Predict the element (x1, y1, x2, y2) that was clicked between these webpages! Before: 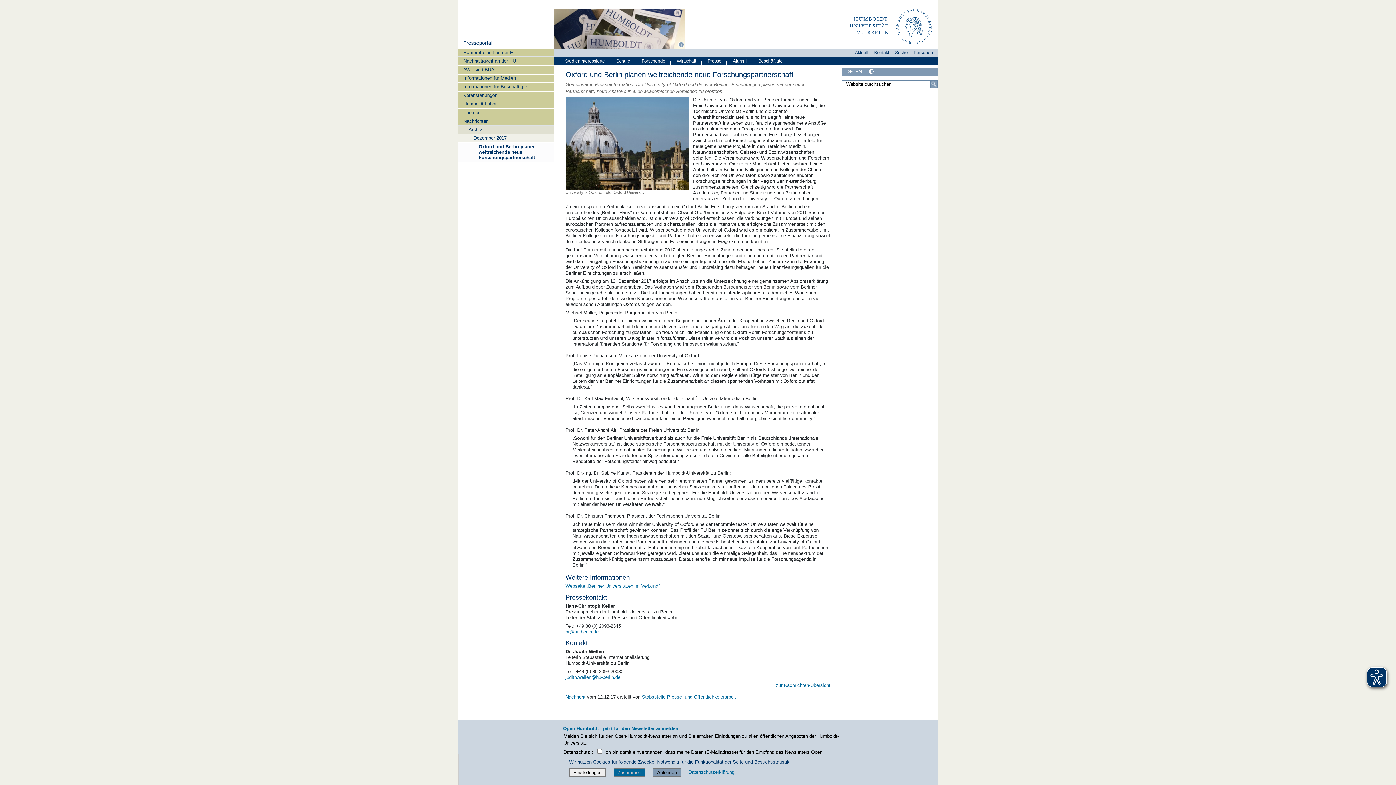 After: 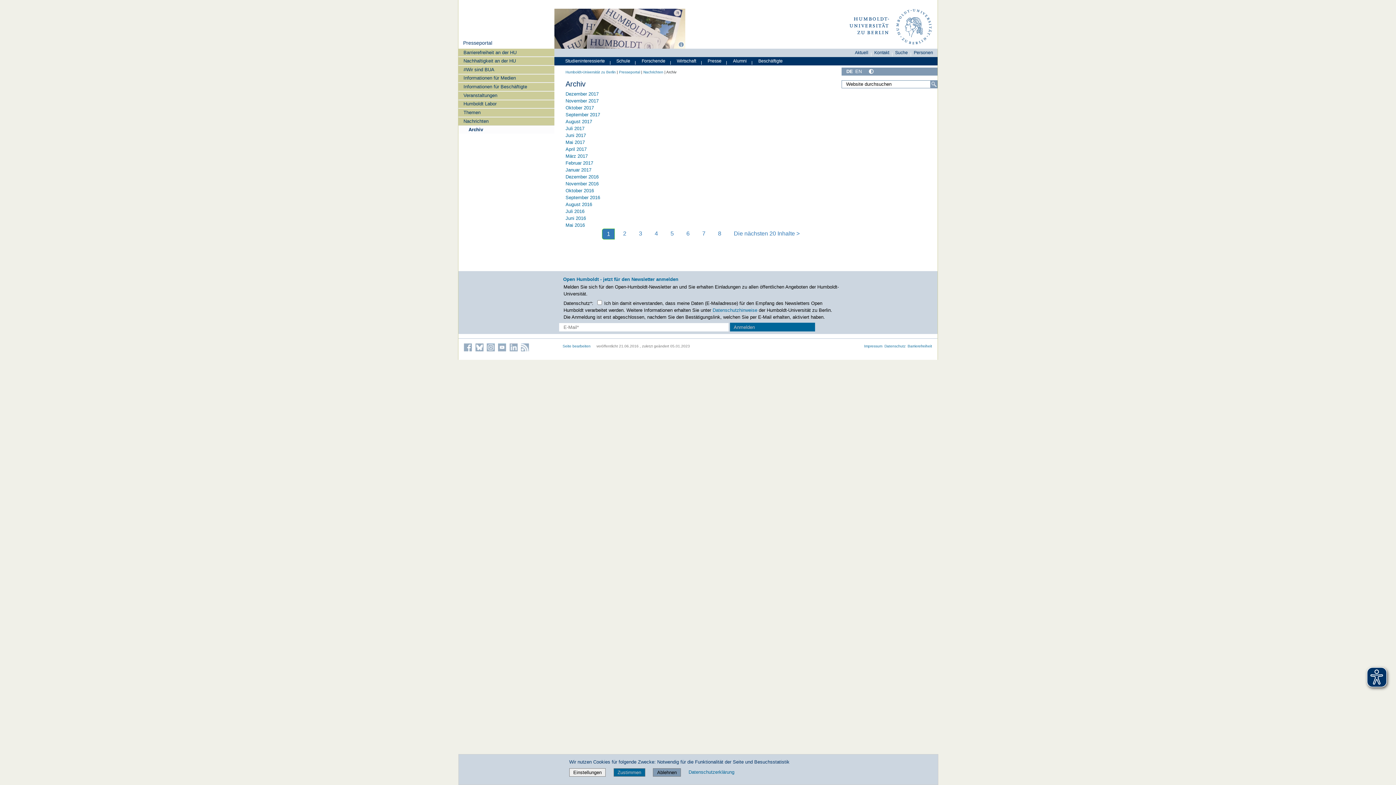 Action: bbox: (458, 125, 554, 133) label: Archiv